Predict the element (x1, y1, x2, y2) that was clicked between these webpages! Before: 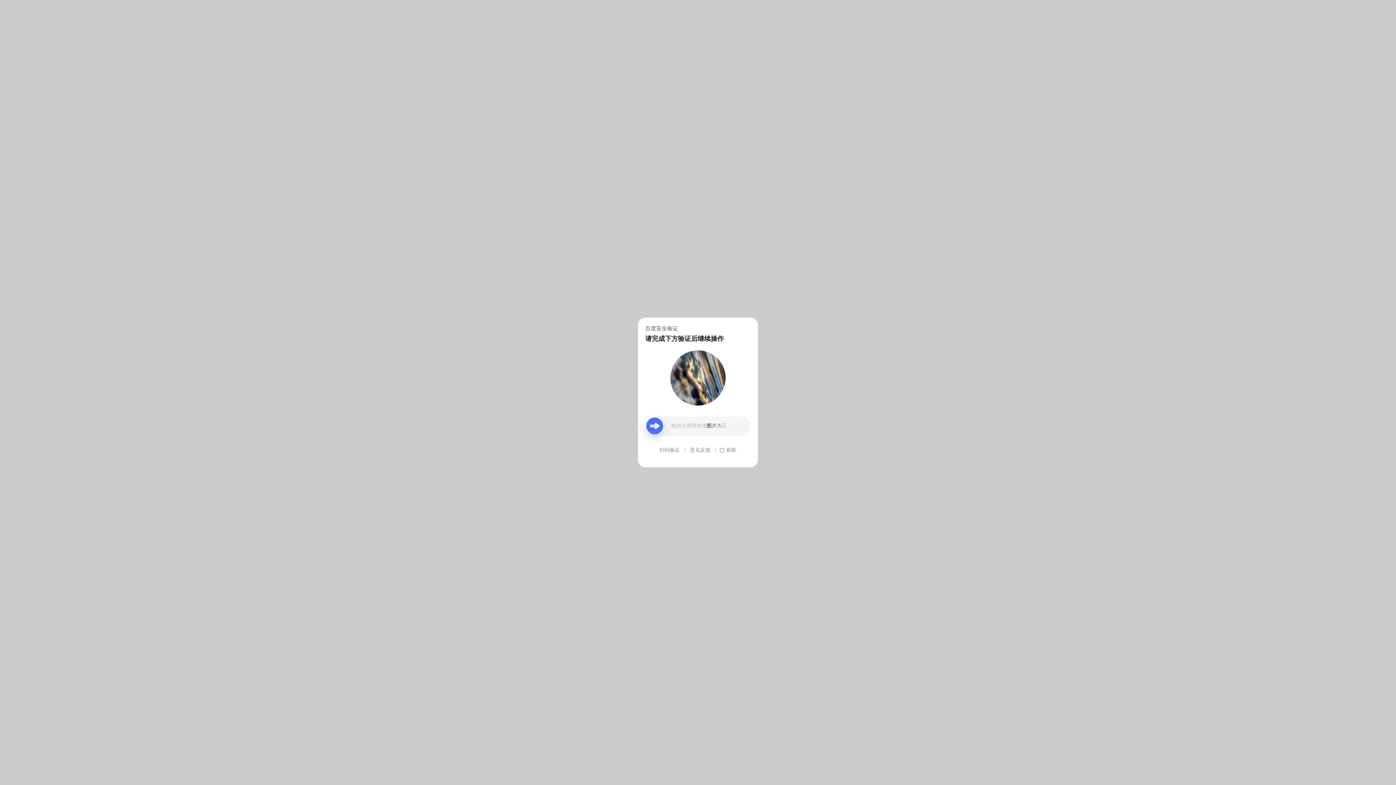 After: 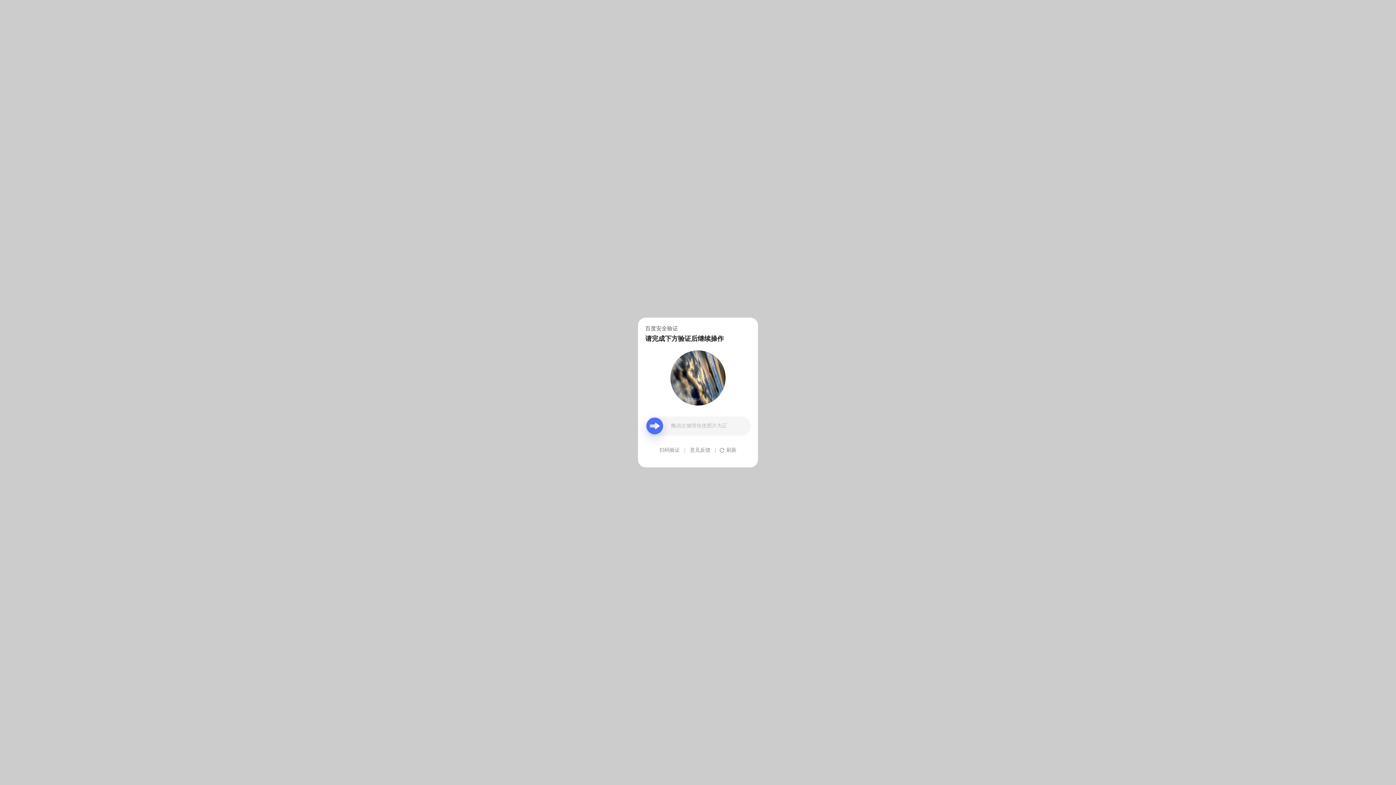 Action: label: 意见反馈 bbox: (690, 439, 710, 461)